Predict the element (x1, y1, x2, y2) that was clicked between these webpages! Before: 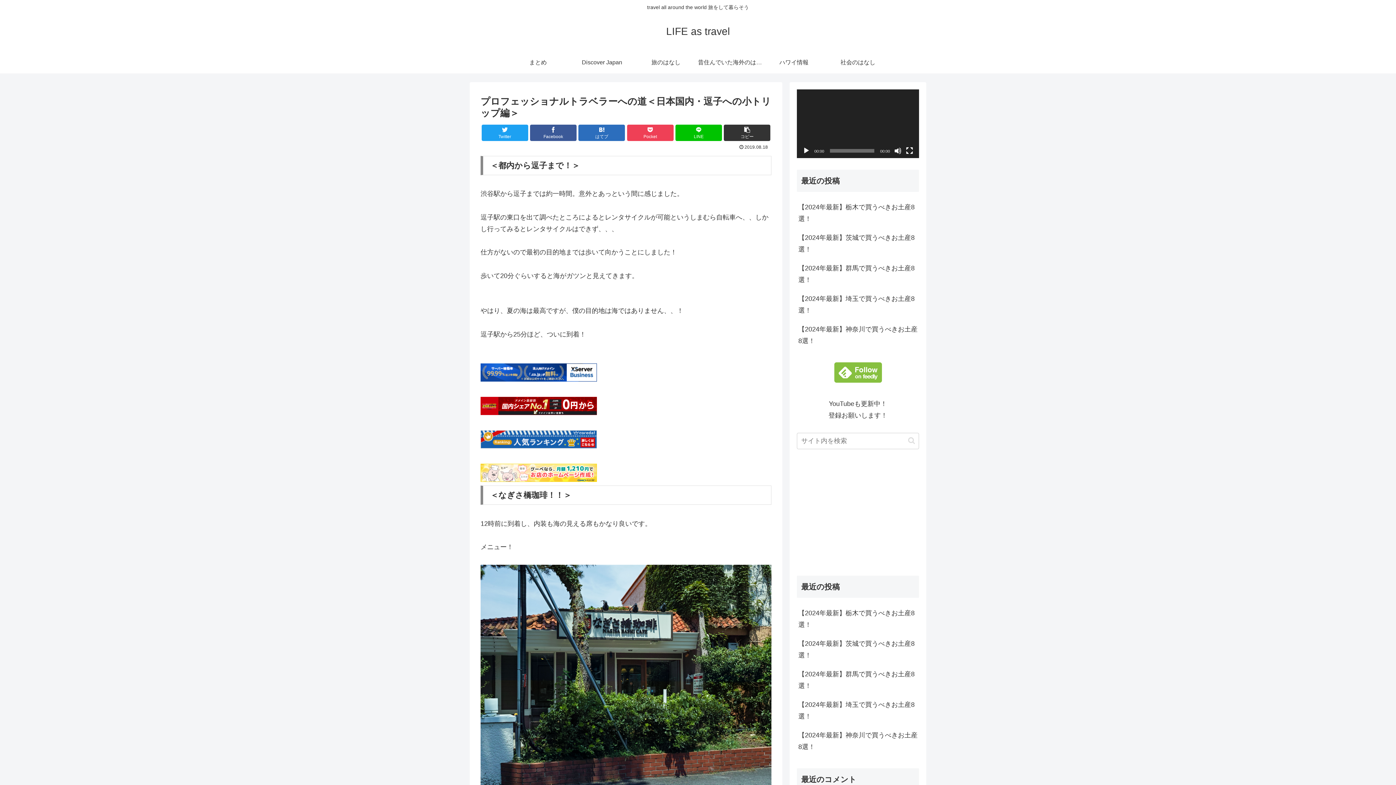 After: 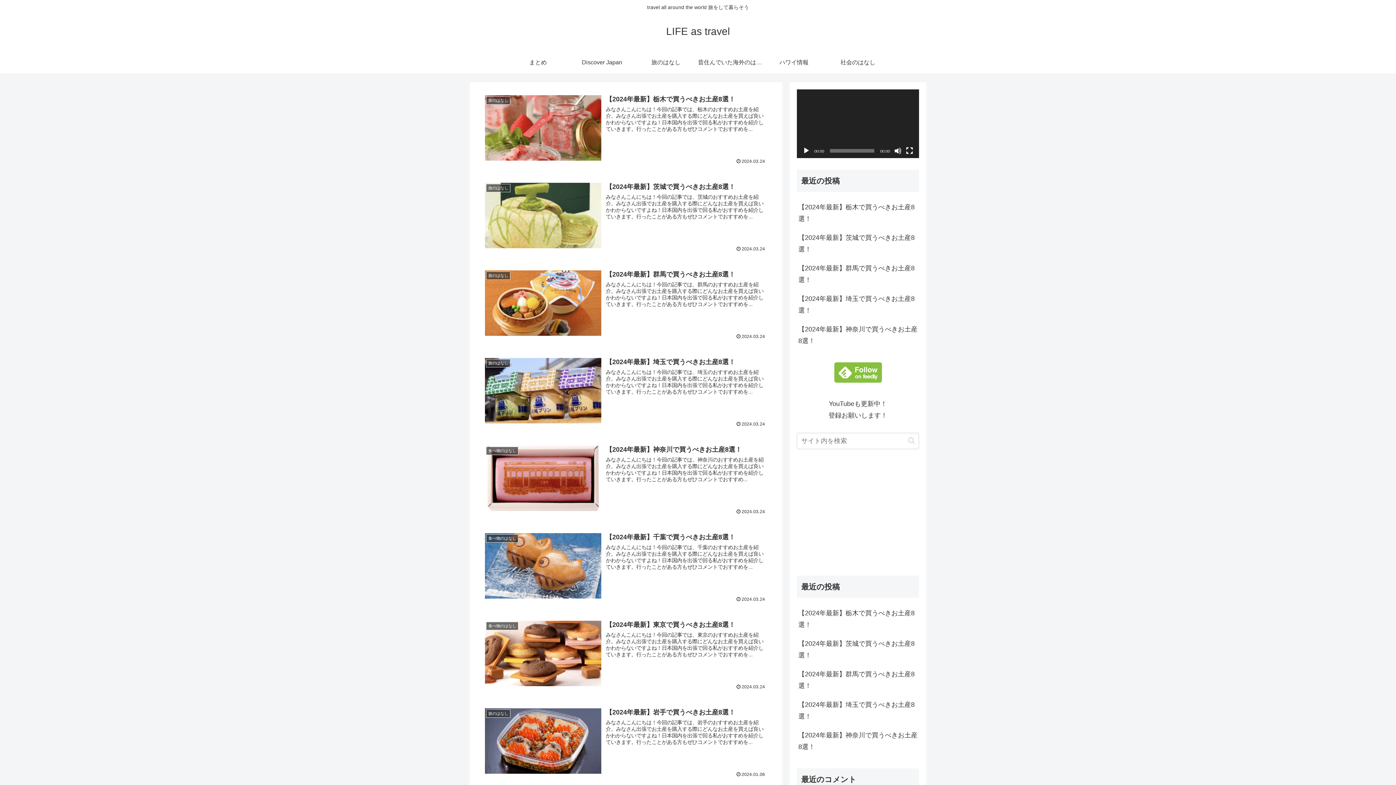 Action: label: LIFE as travel bbox: (659, 29, 736, 36)